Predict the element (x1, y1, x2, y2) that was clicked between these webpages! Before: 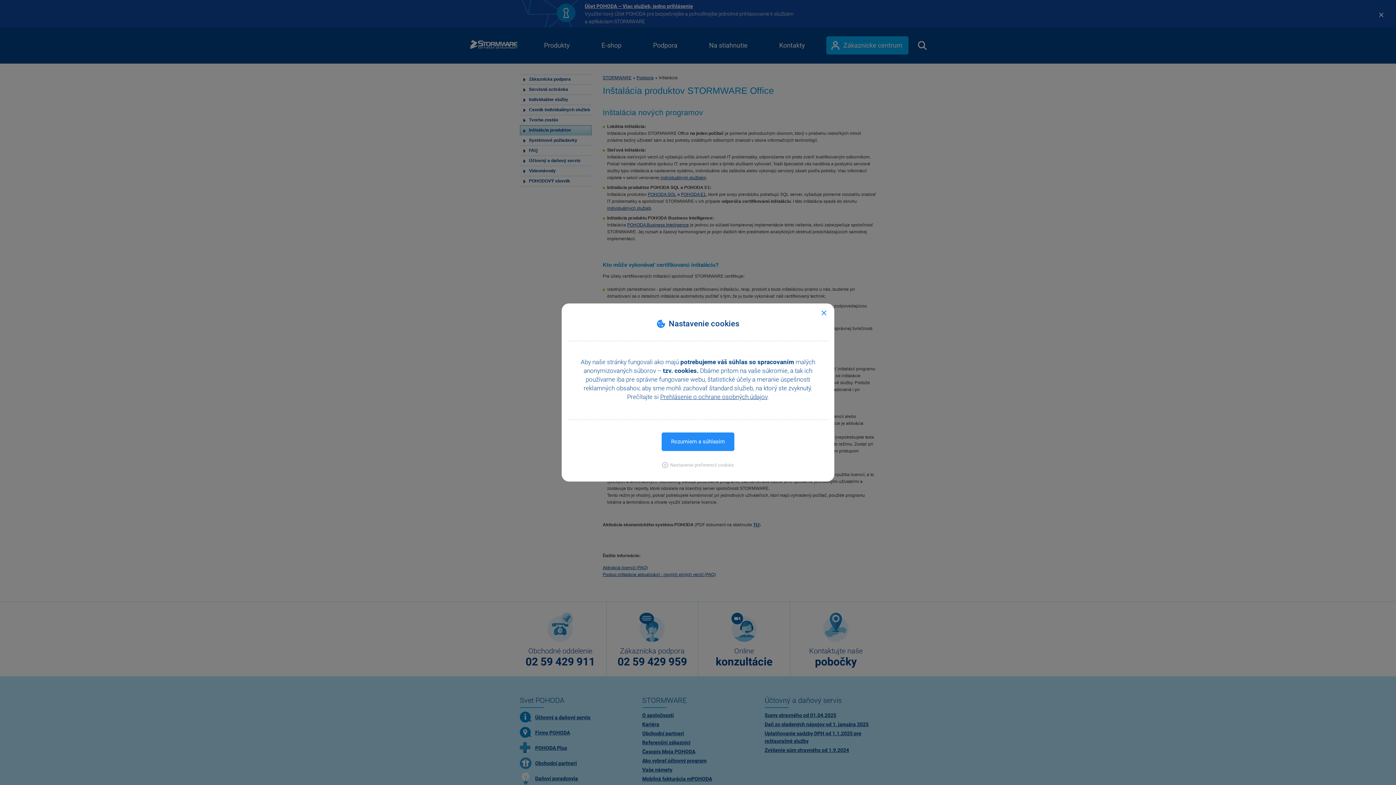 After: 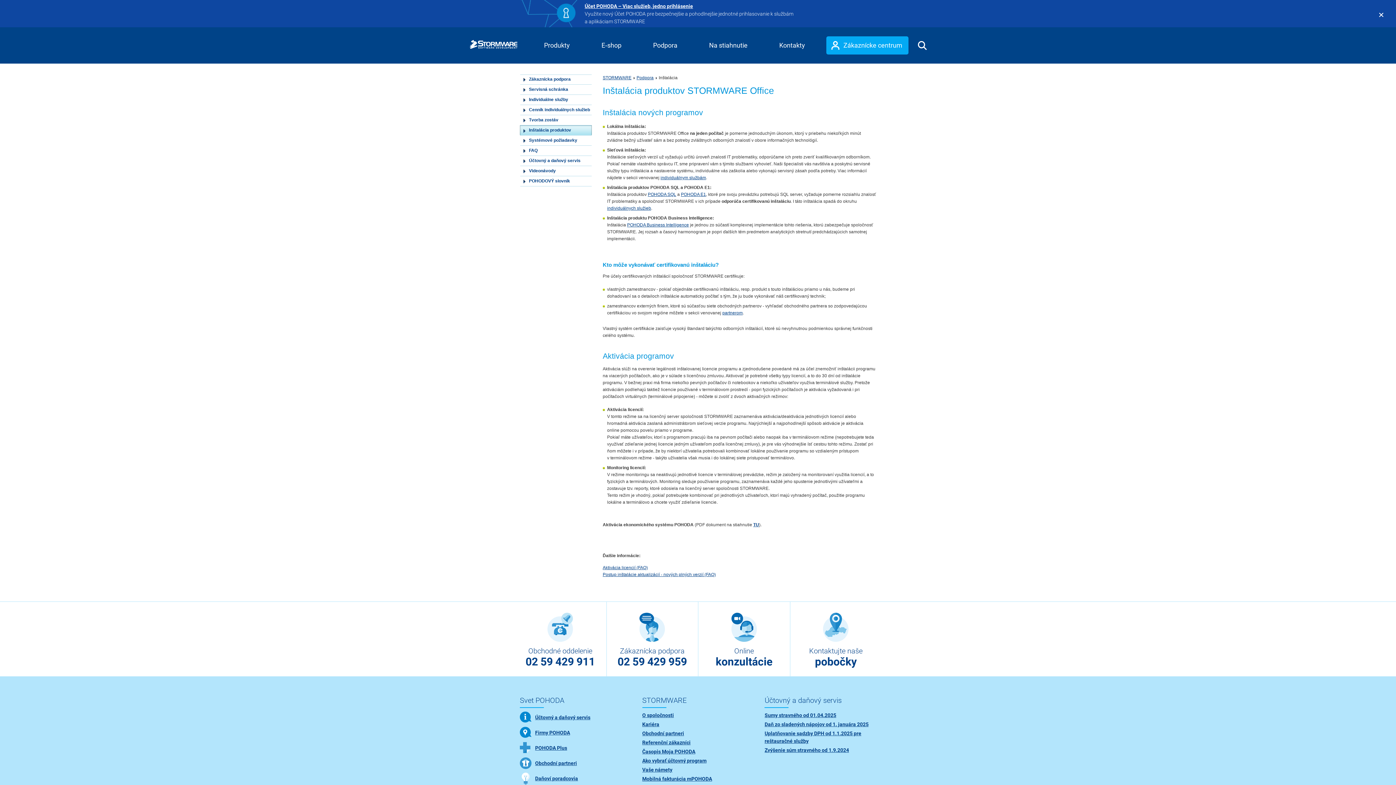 Action: bbox: (661, 432, 734, 451) label: Rozumiem a súhlasím